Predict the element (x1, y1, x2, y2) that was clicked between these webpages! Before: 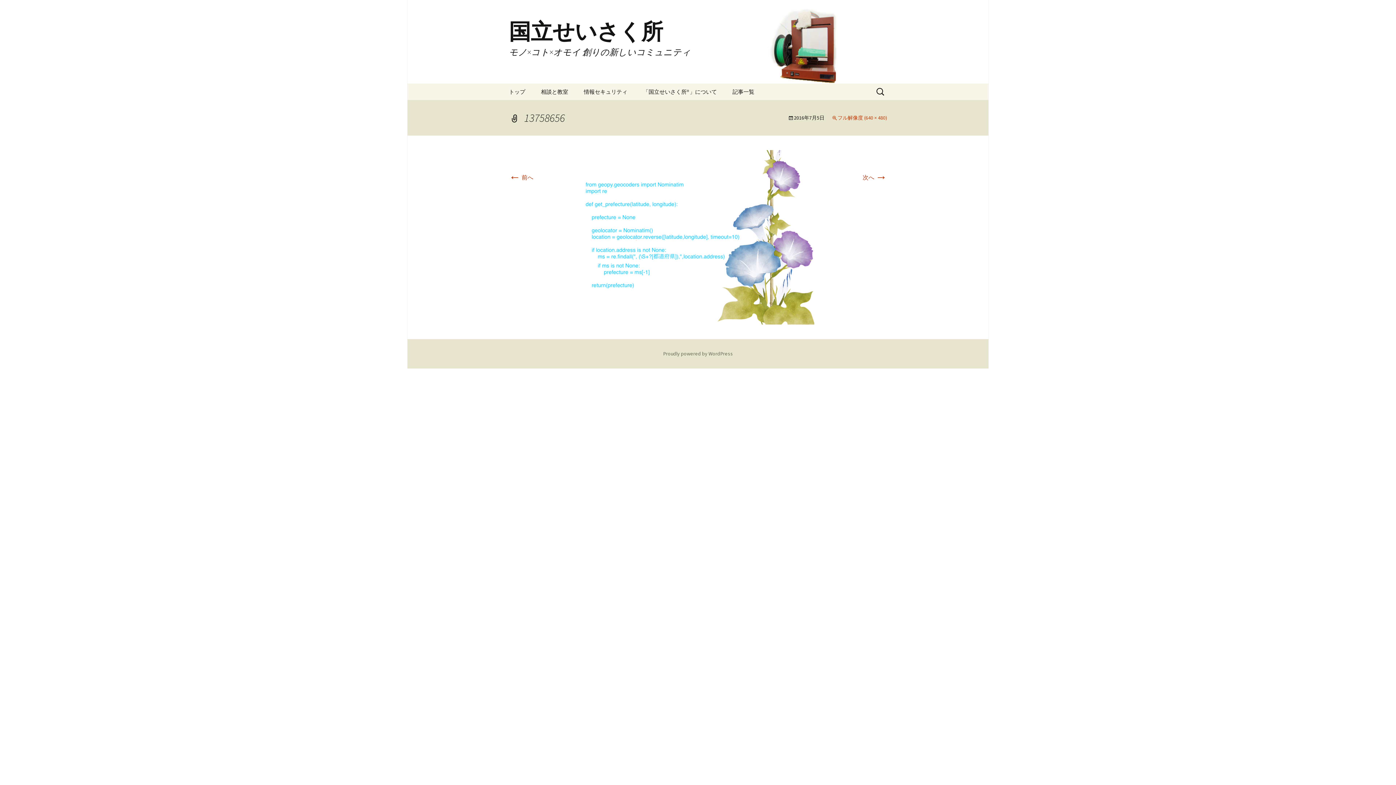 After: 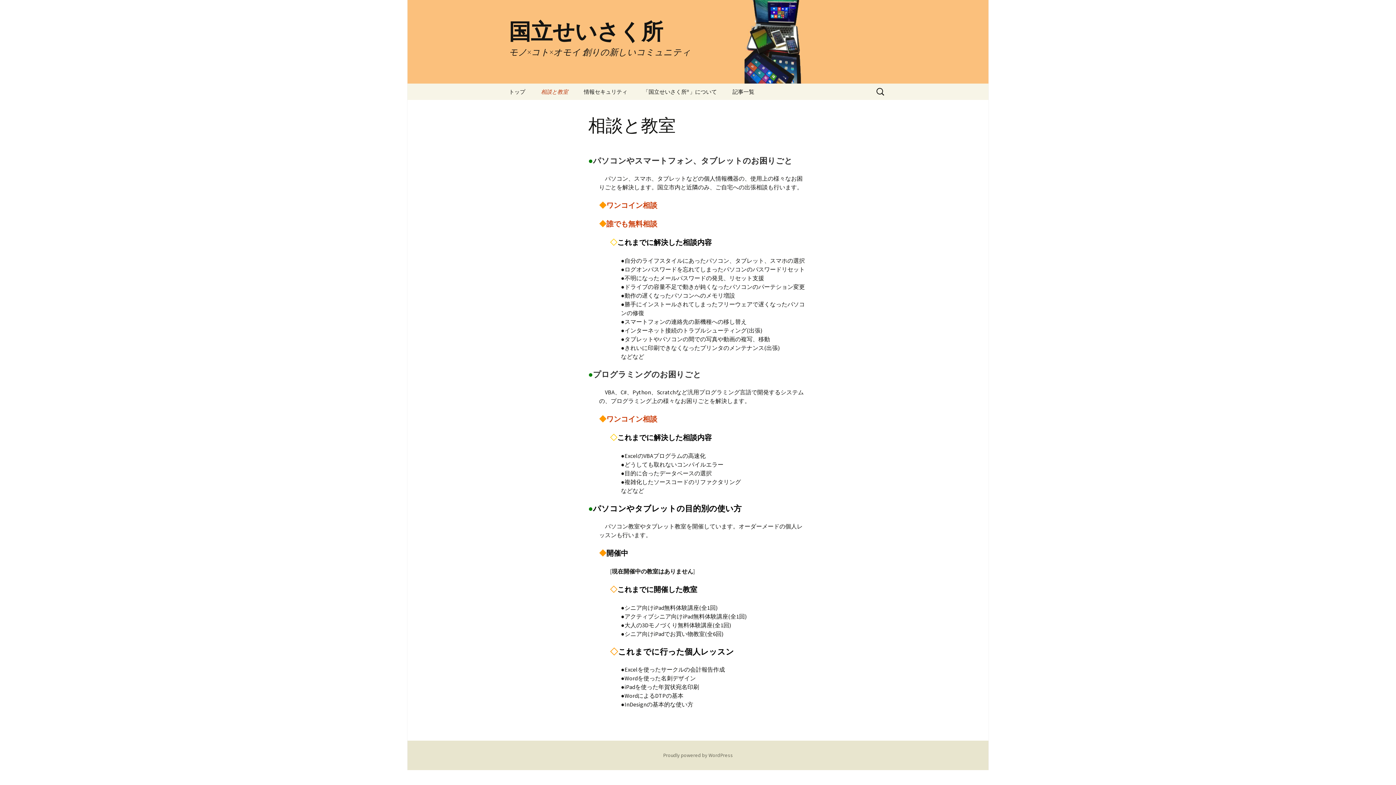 Action: label: 相談と教室 bbox: (533, 83, 575, 100)